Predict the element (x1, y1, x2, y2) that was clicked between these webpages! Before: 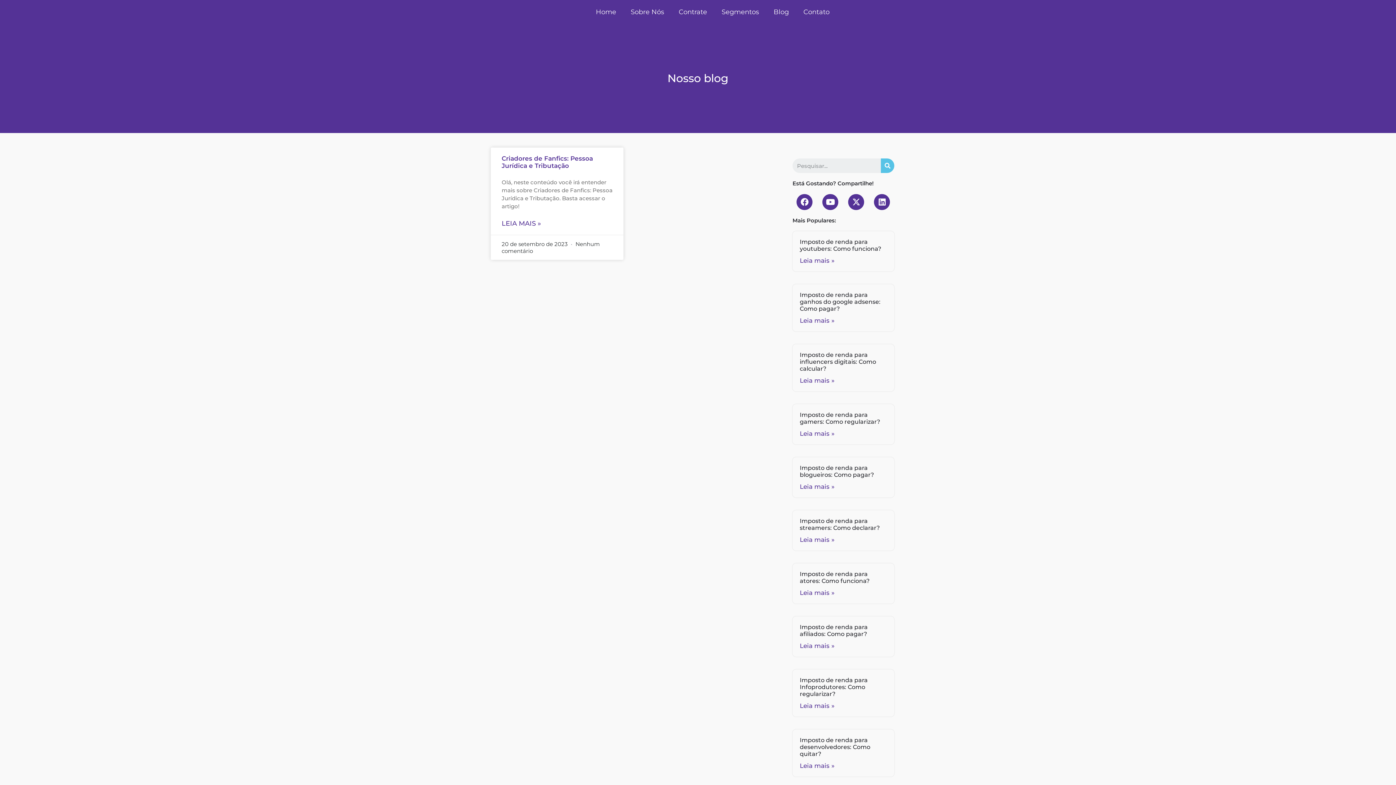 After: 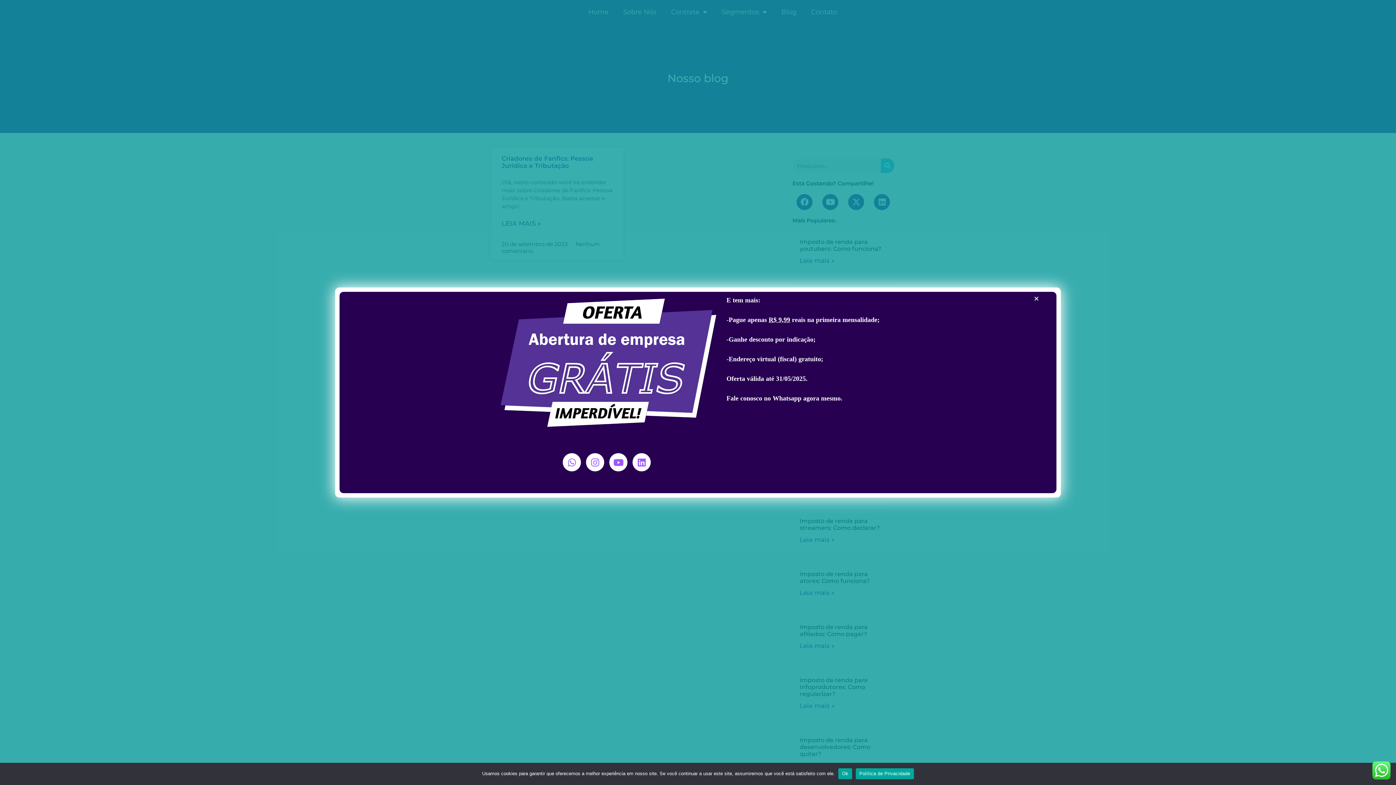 Action: label: Linkedin bbox: (874, 194, 890, 210)